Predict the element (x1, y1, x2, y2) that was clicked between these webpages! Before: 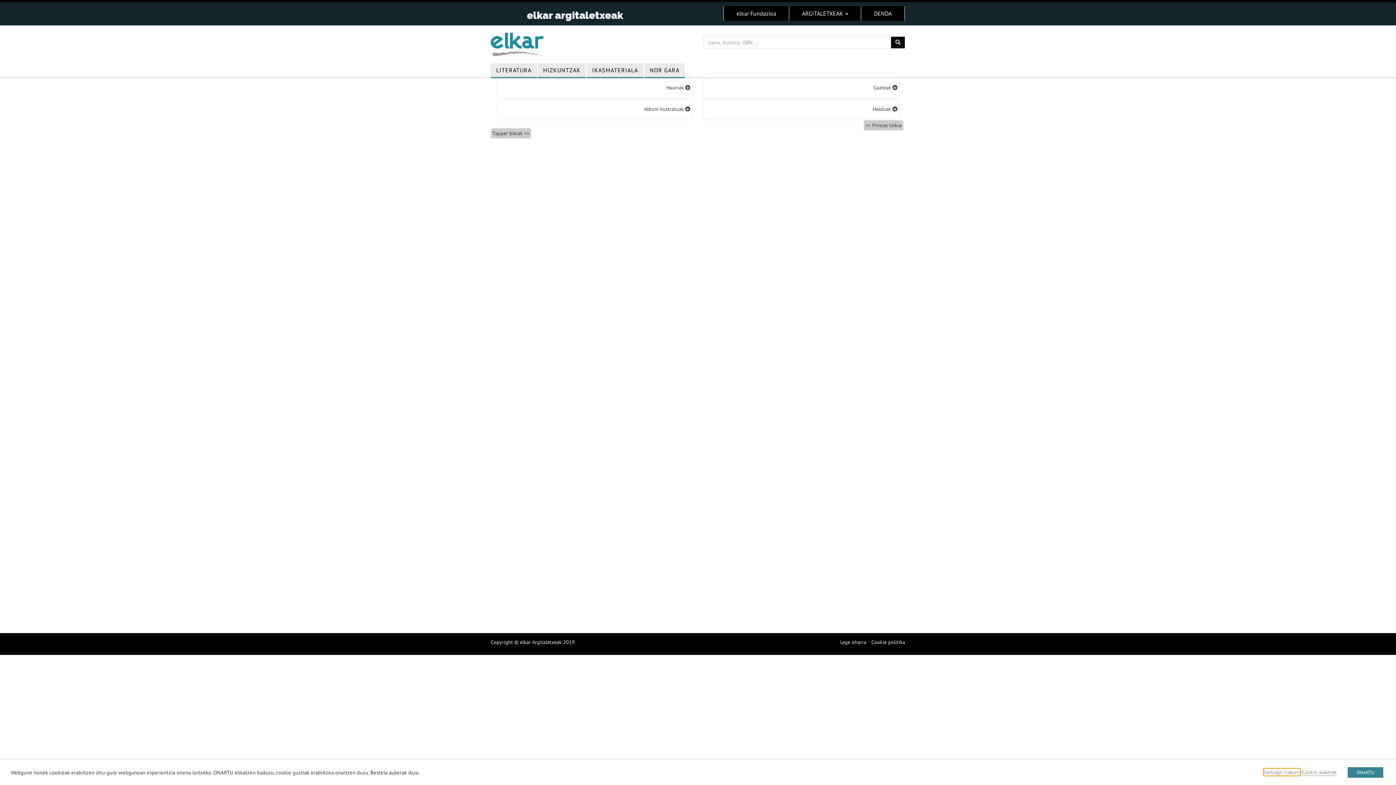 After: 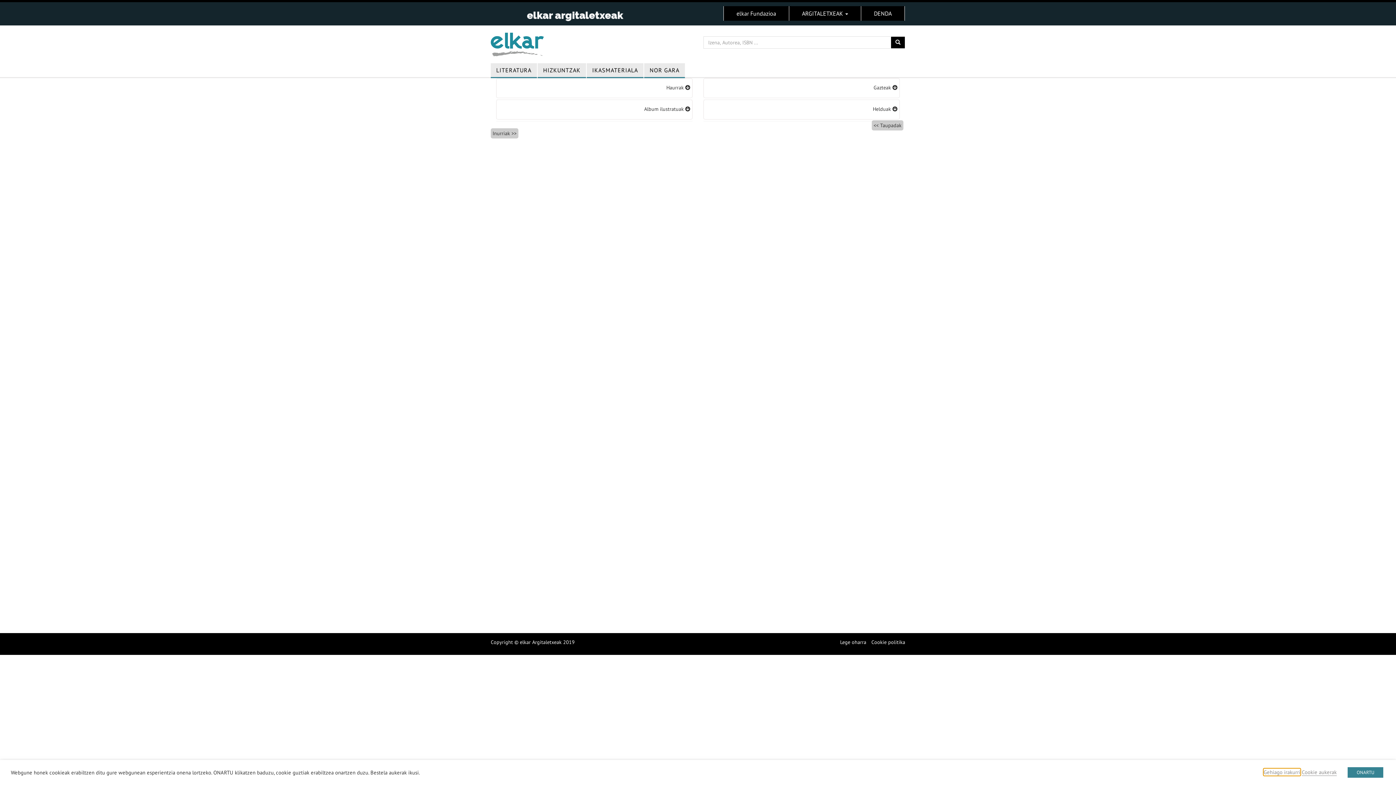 Action: label: Tapper bikiak bbox: (490, 128, 531, 138)